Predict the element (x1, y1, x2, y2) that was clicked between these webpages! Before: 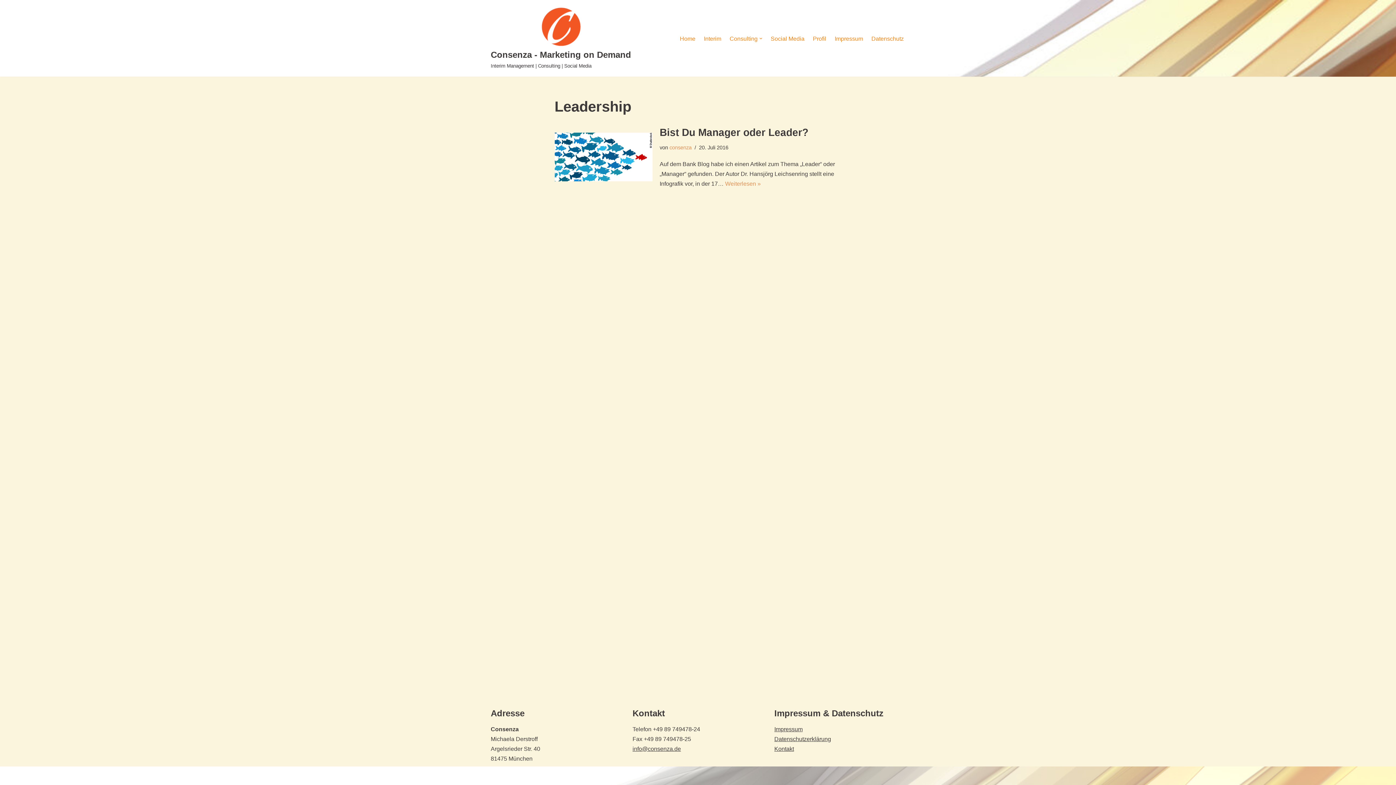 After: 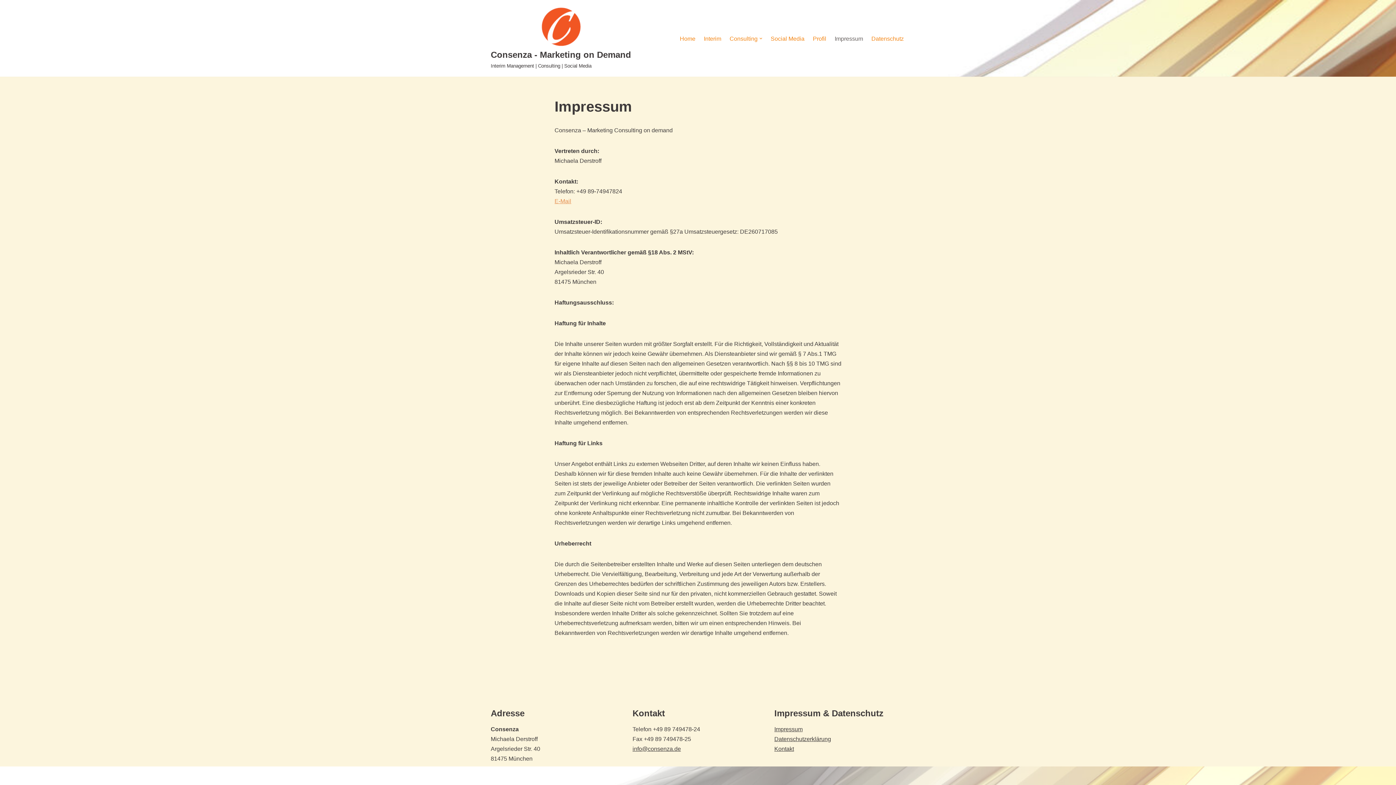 Action: label: Impressum bbox: (774, 726, 802, 732)